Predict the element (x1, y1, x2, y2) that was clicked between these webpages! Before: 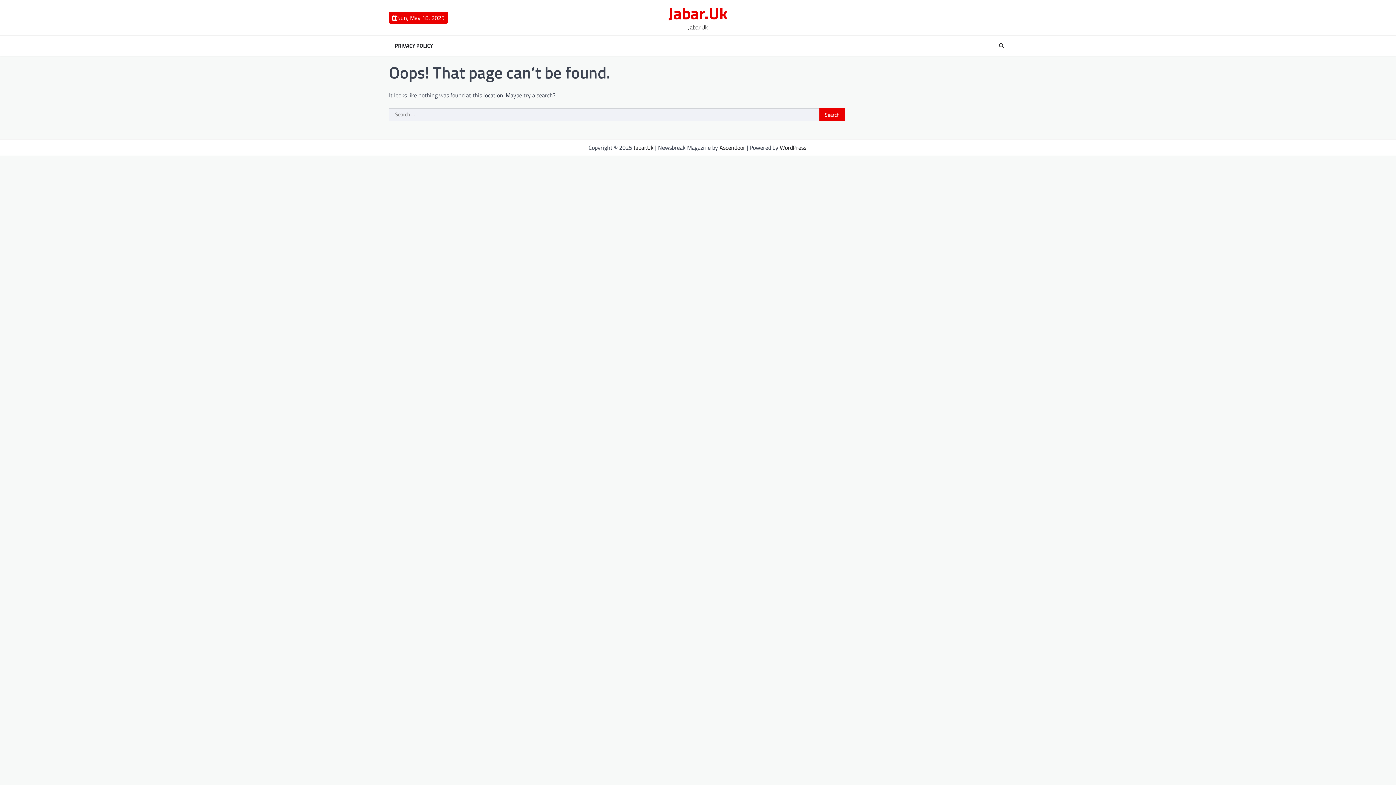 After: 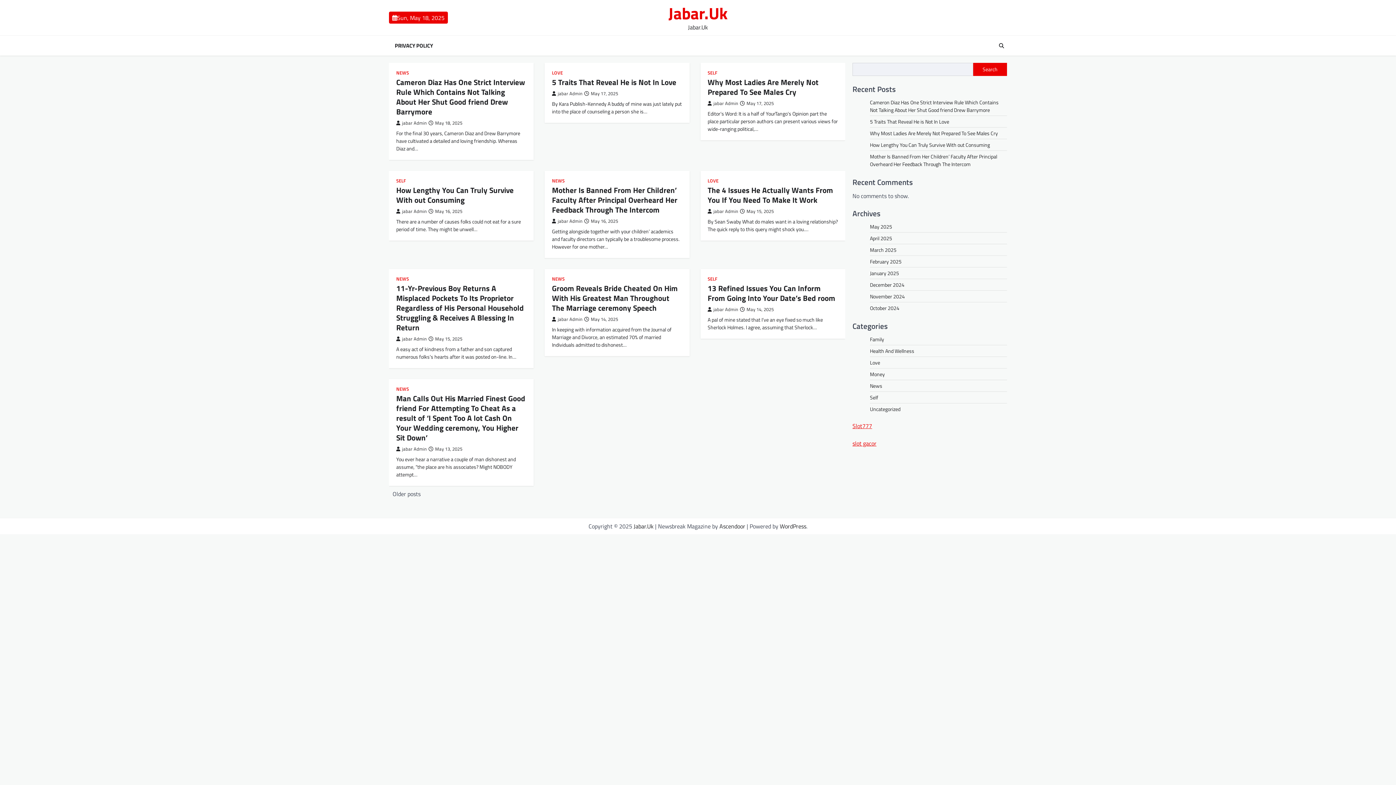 Action: label: Jabar.Uk bbox: (668, 0, 727, 25)